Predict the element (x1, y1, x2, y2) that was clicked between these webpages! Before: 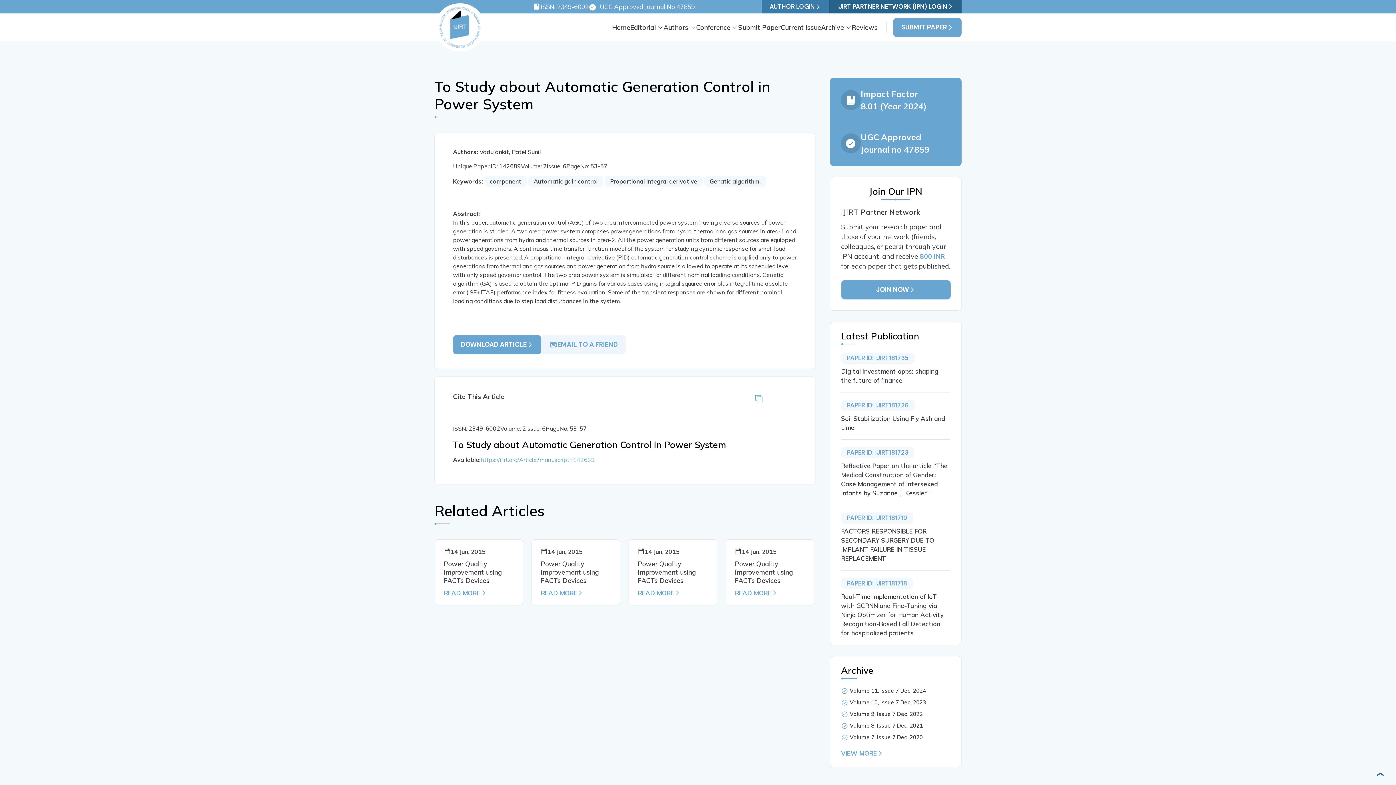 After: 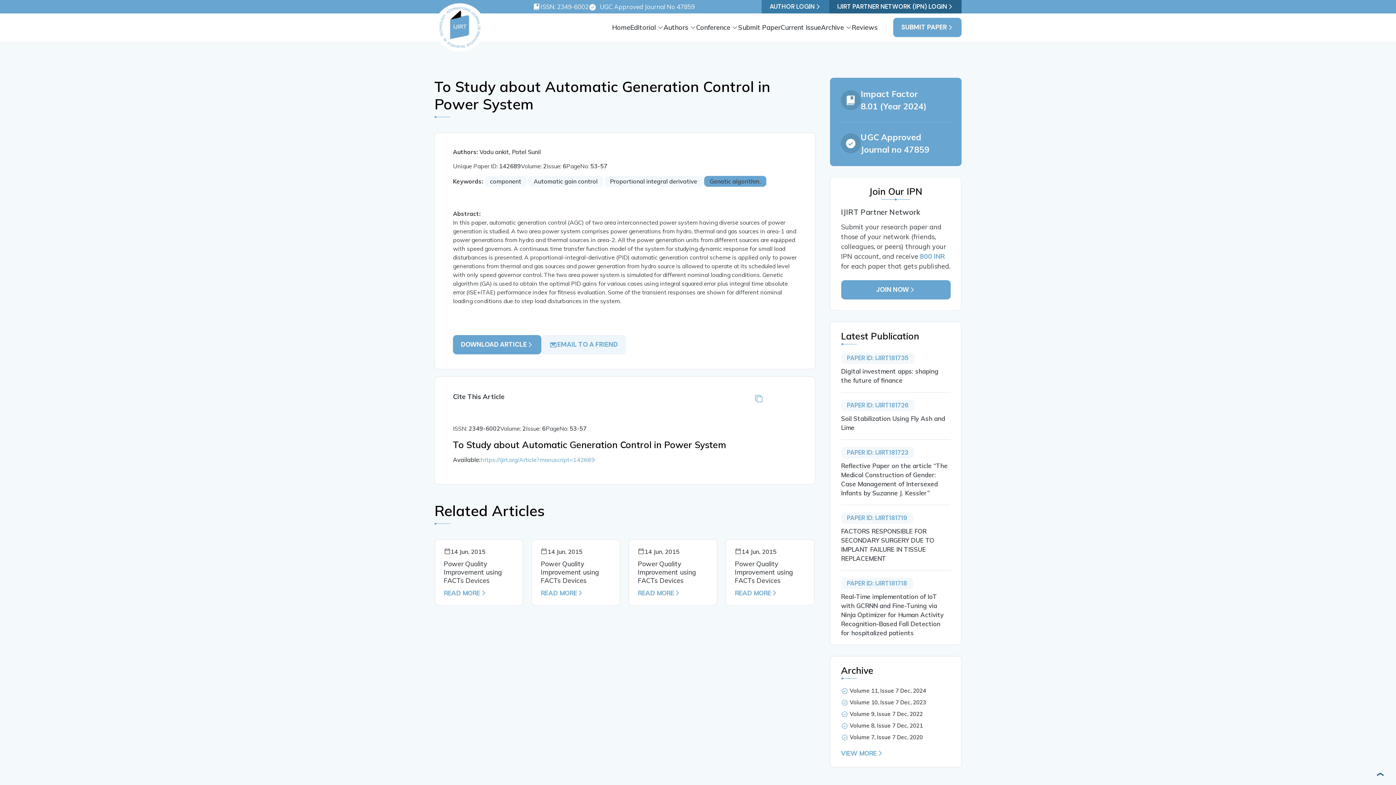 Action: label: Genatic algorithm. bbox: (704, 175, 766, 186)